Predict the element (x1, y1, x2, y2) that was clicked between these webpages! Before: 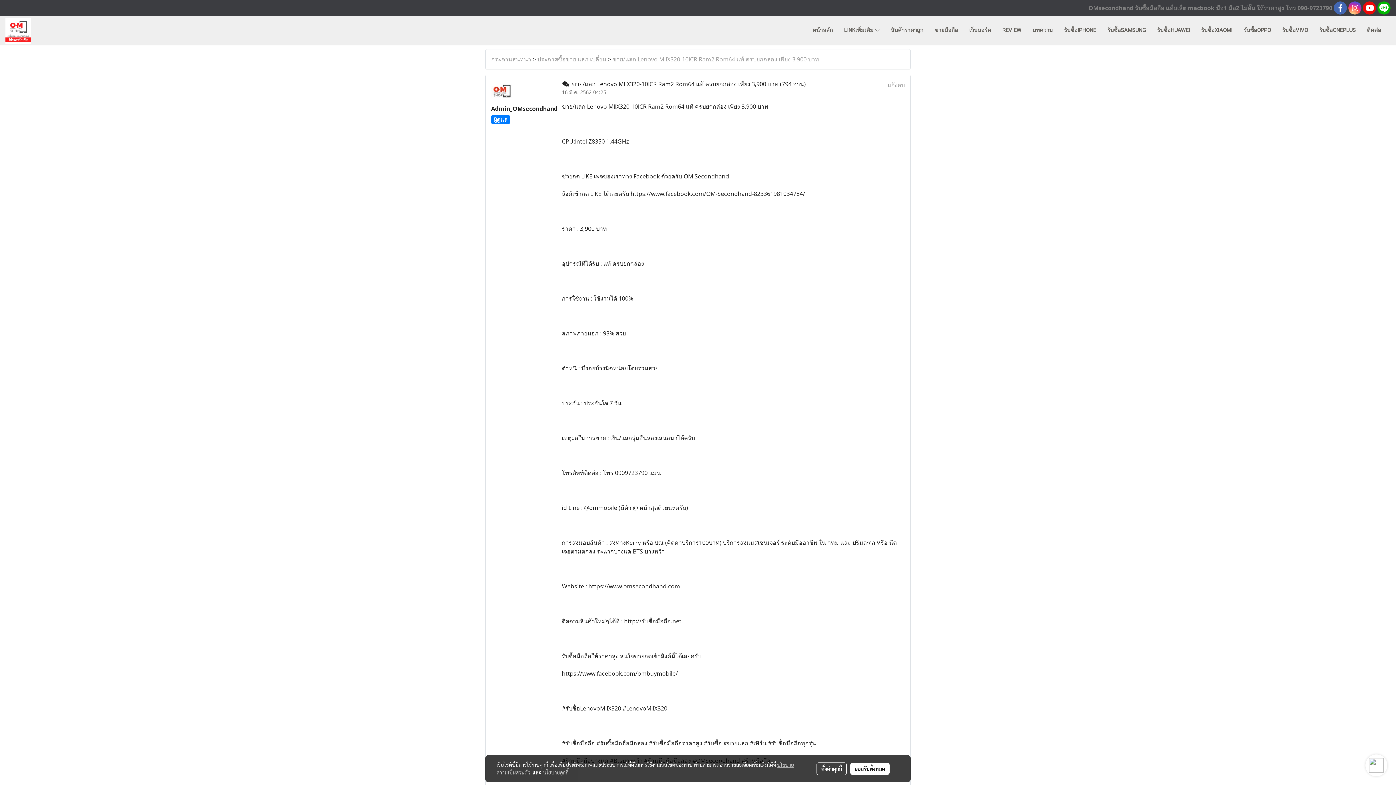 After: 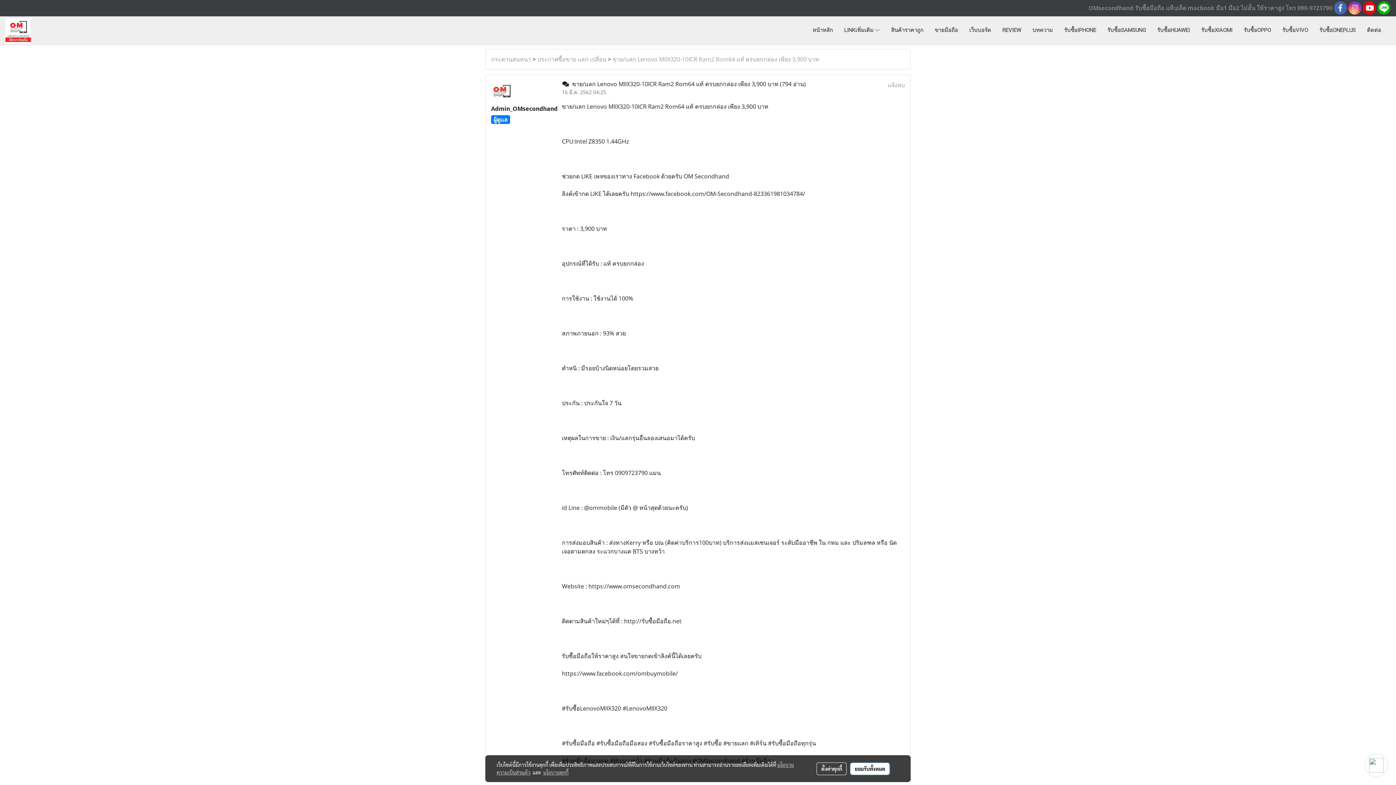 Action: bbox: (850, 763, 889, 775) label: ยอมรับทั้งหมด